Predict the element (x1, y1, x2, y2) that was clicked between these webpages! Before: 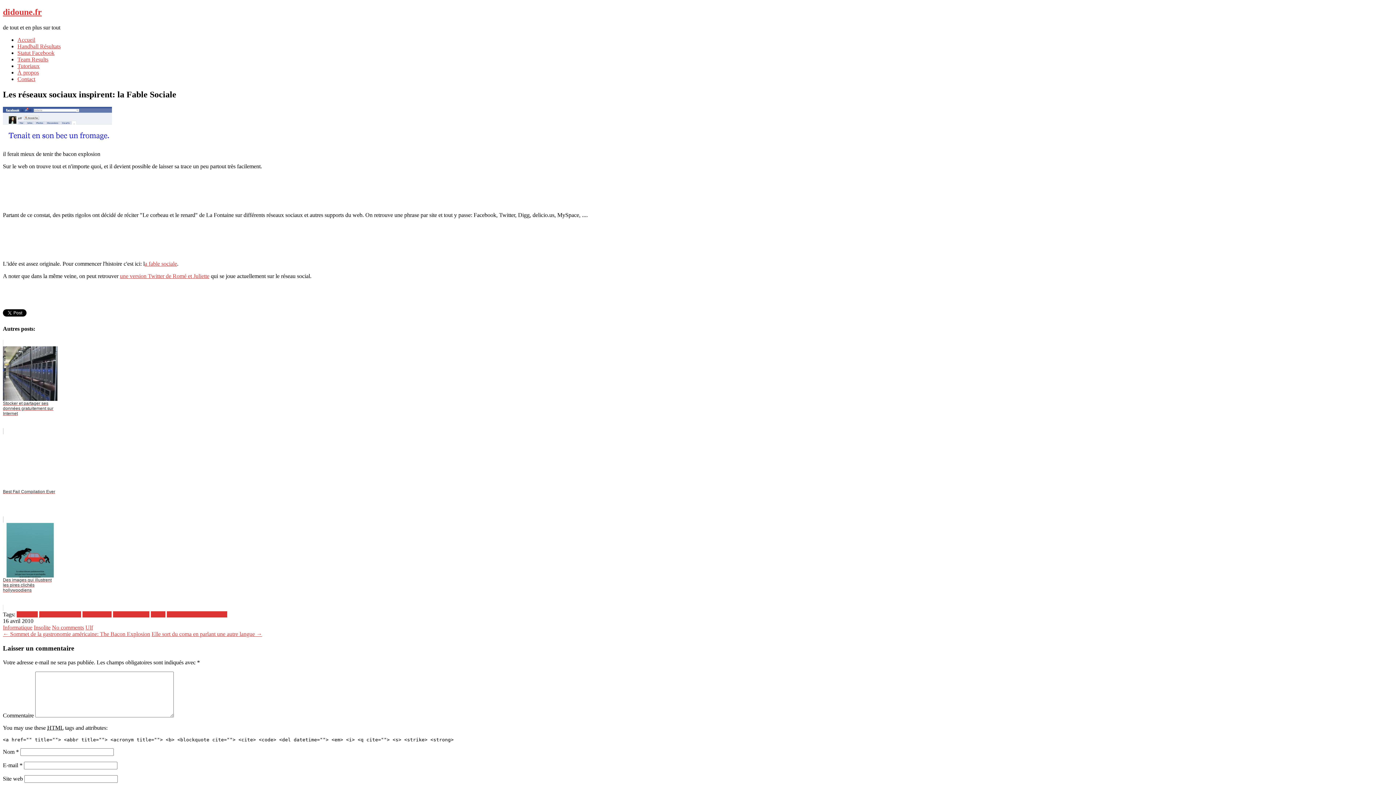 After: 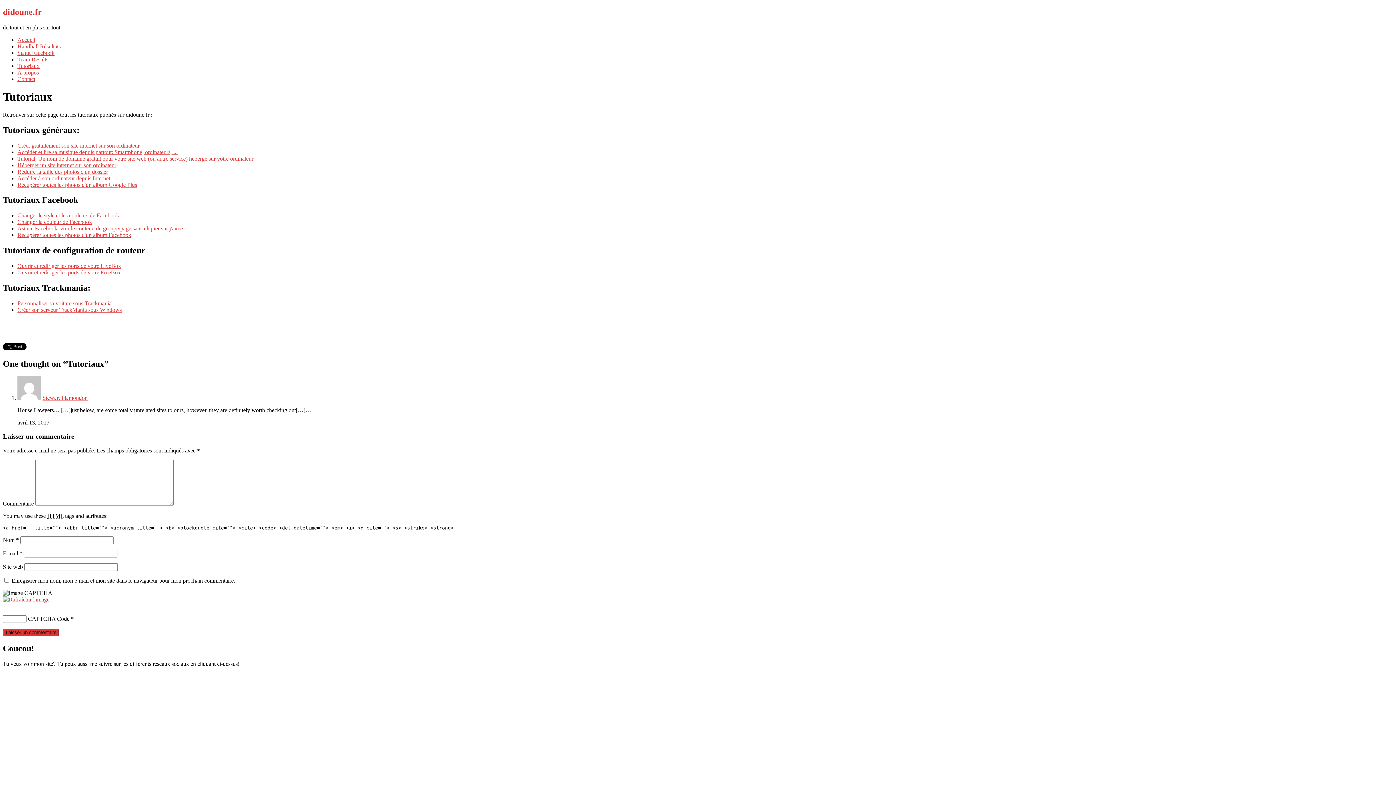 Action: label: Tutoriaux bbox: (17, 62, 39, 69)